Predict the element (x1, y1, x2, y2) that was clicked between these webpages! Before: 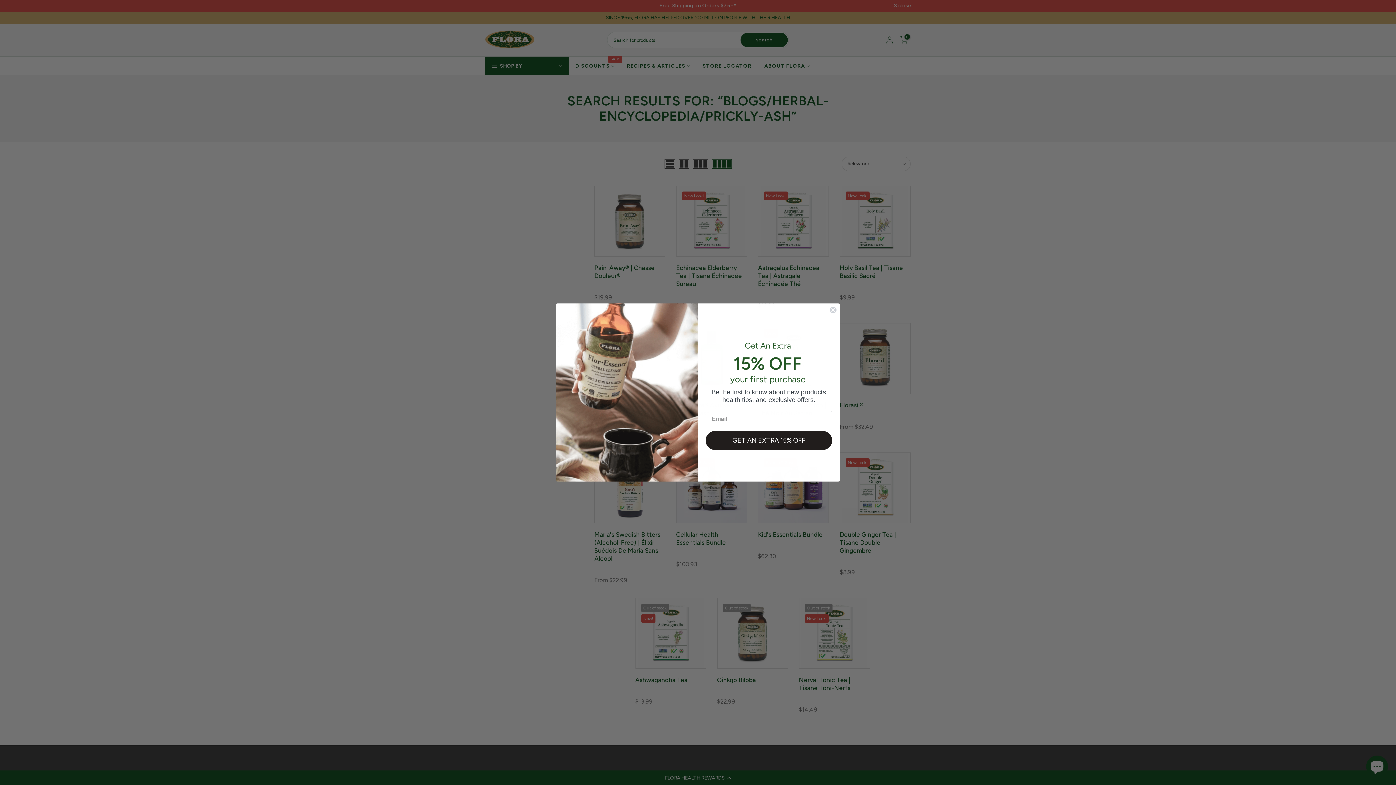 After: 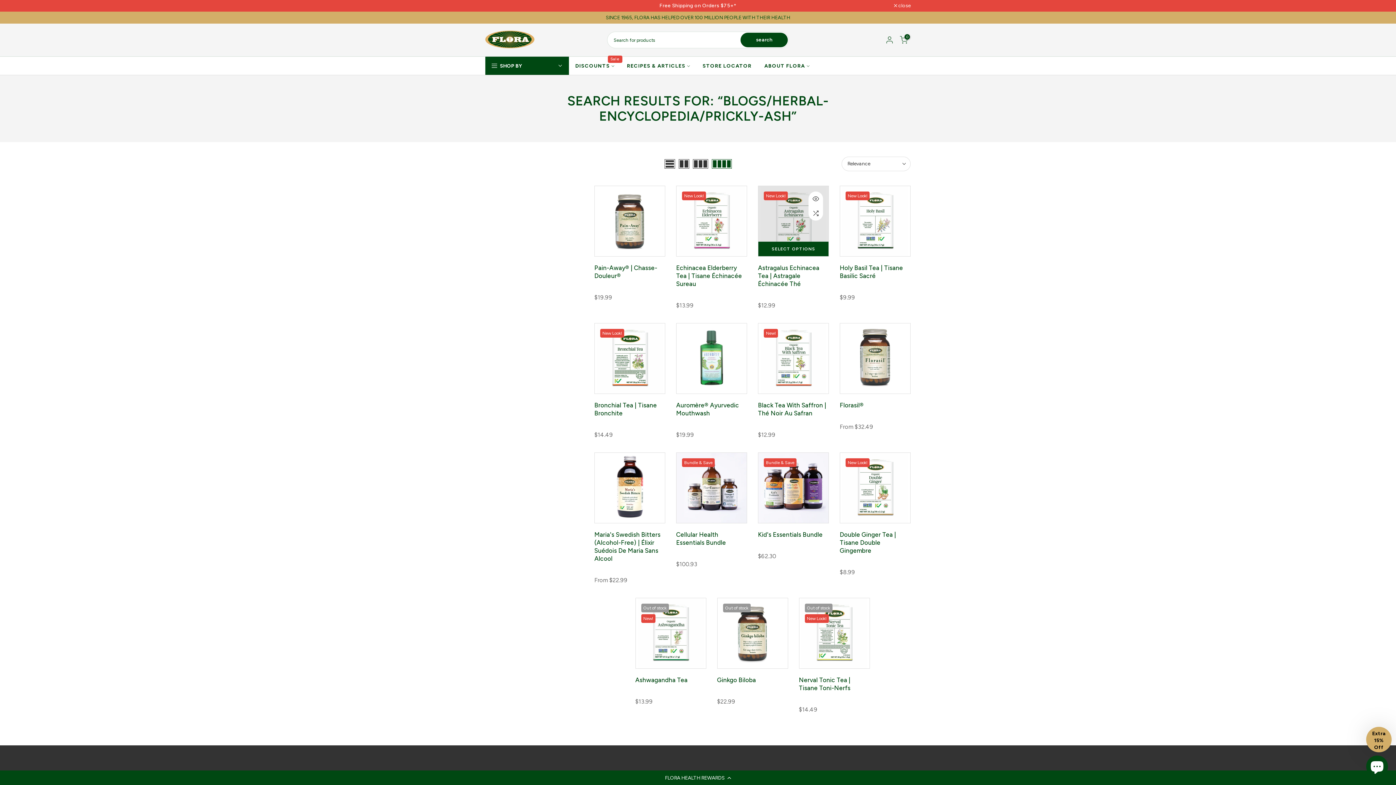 Action: label: Close dialog bbox: (829, 306, 837, 313)